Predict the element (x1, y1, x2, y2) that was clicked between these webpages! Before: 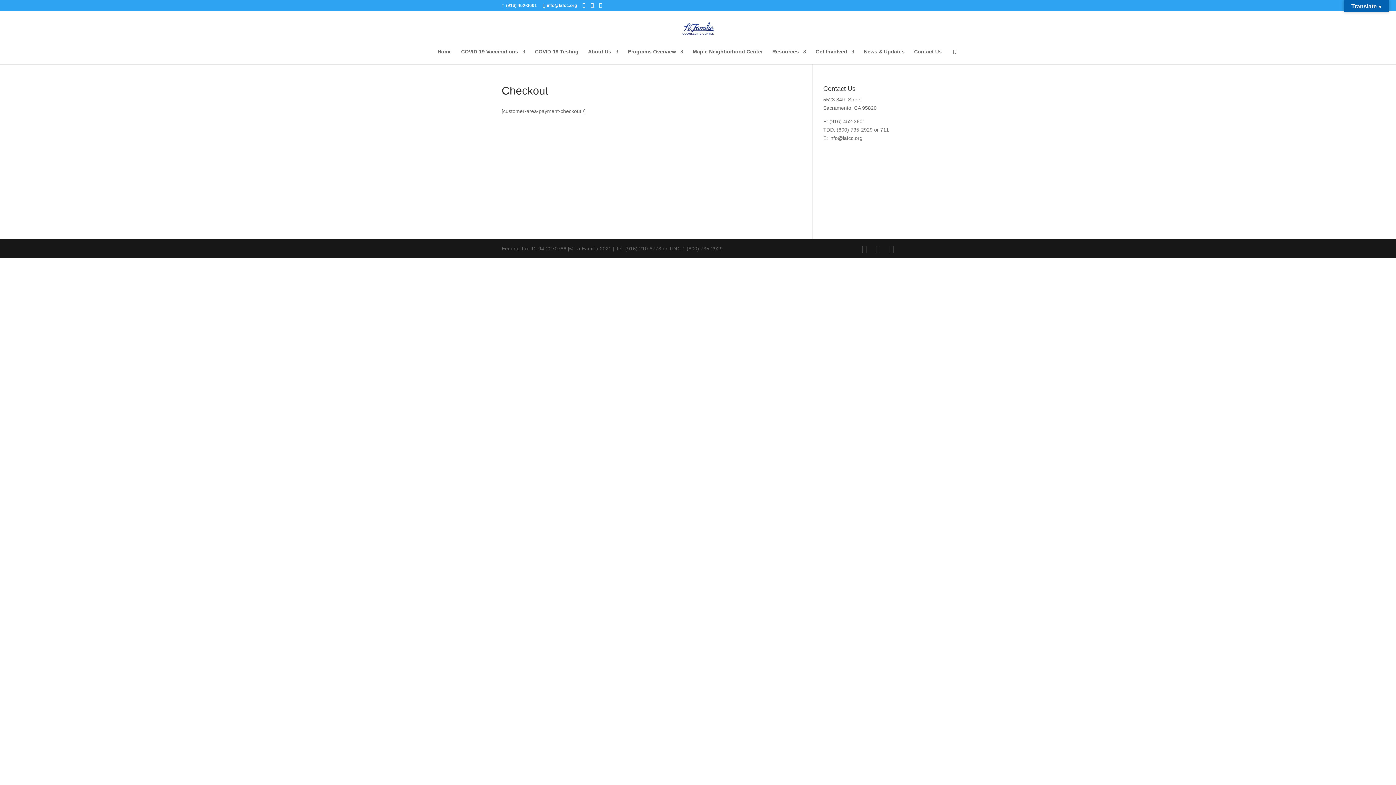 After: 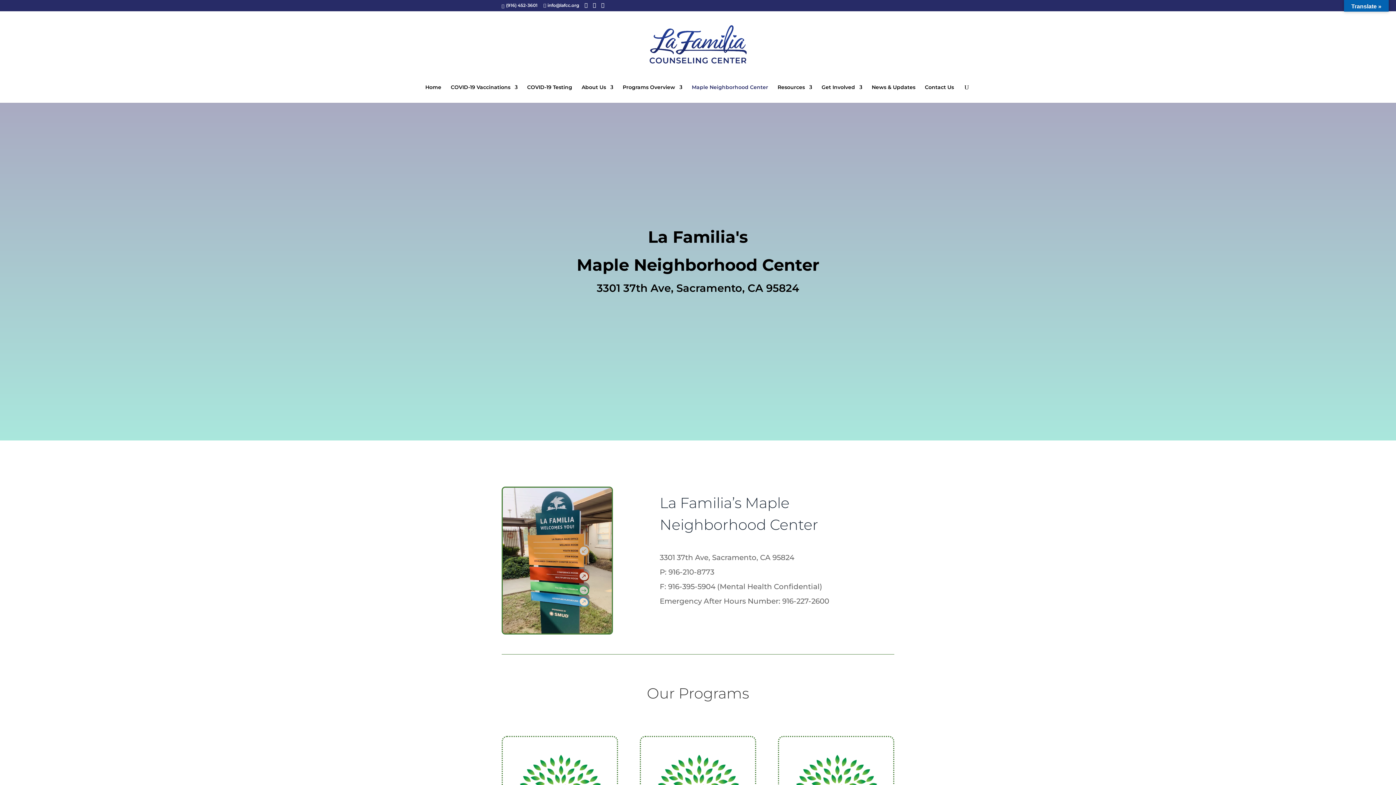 Action: bbox: (692, 49, 763, 64) label: Maple Neighborhood Center